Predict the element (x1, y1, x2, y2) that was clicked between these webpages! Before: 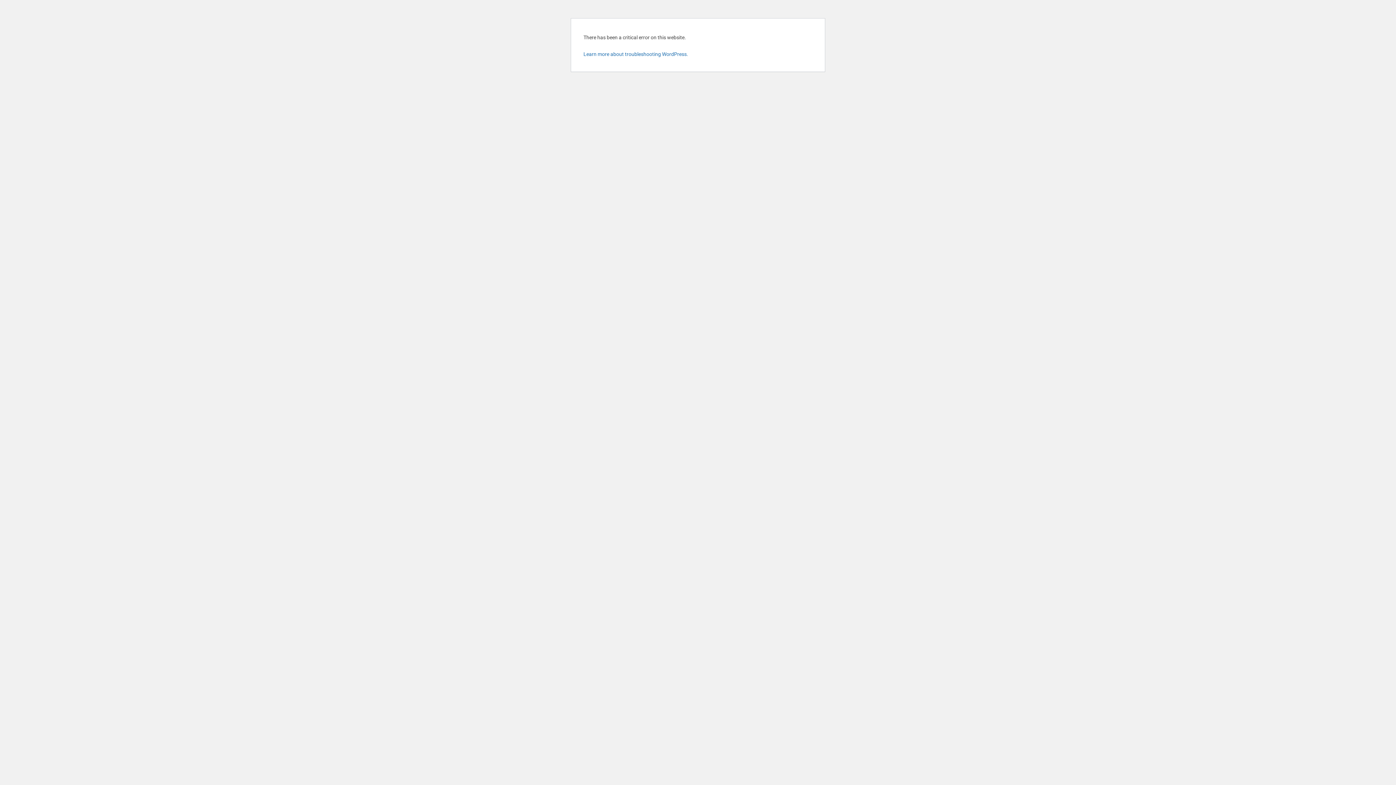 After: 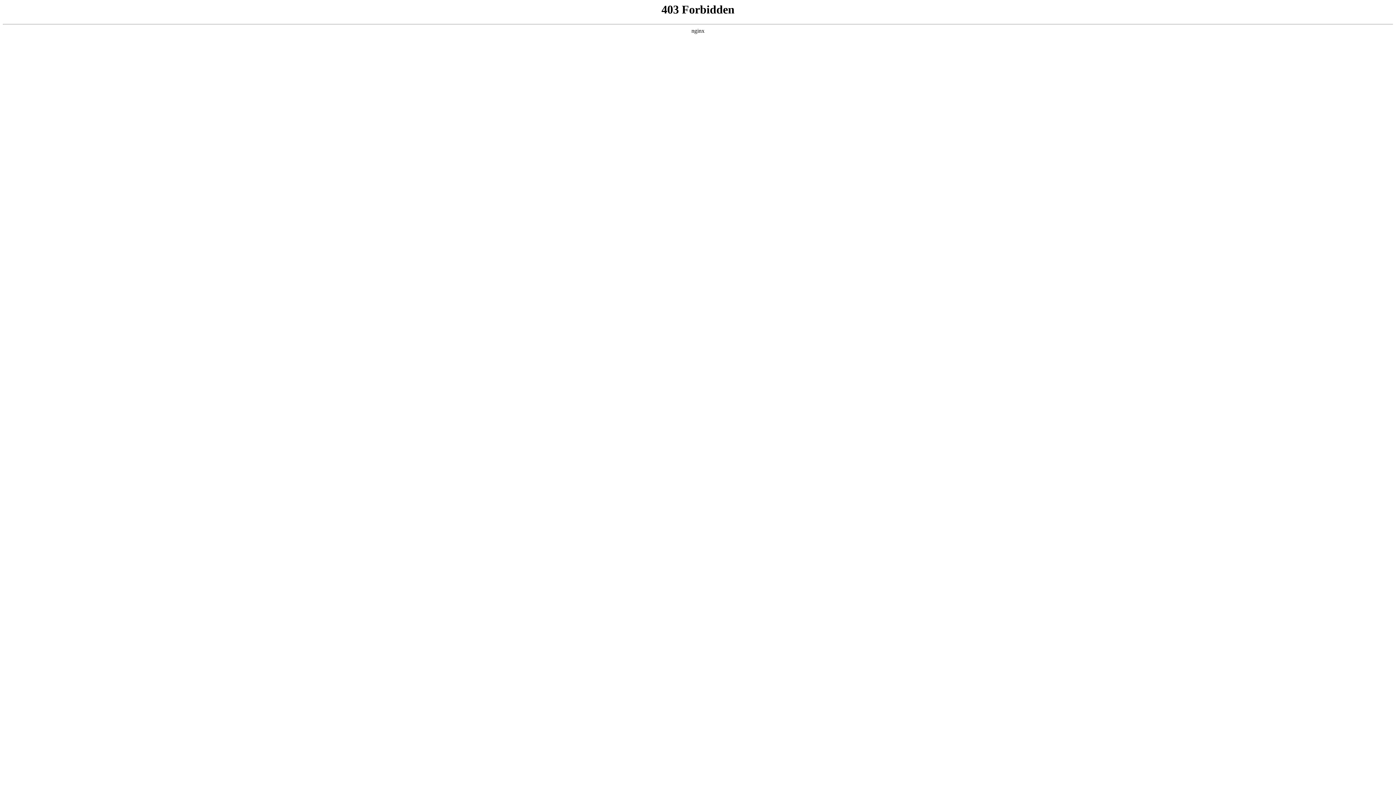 Action: label: Learn more about troubleshooting WordPress. bbox: (583, 51, 688, 57)